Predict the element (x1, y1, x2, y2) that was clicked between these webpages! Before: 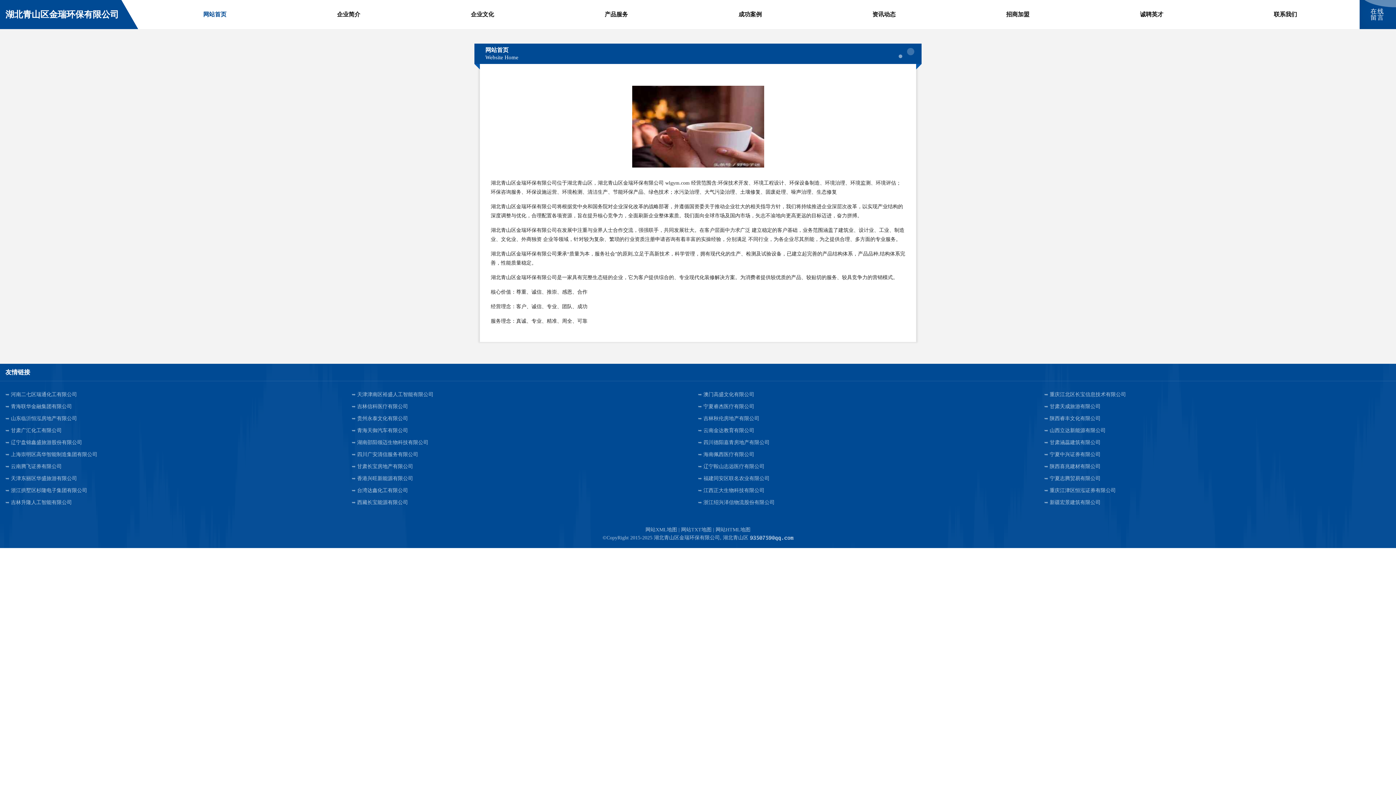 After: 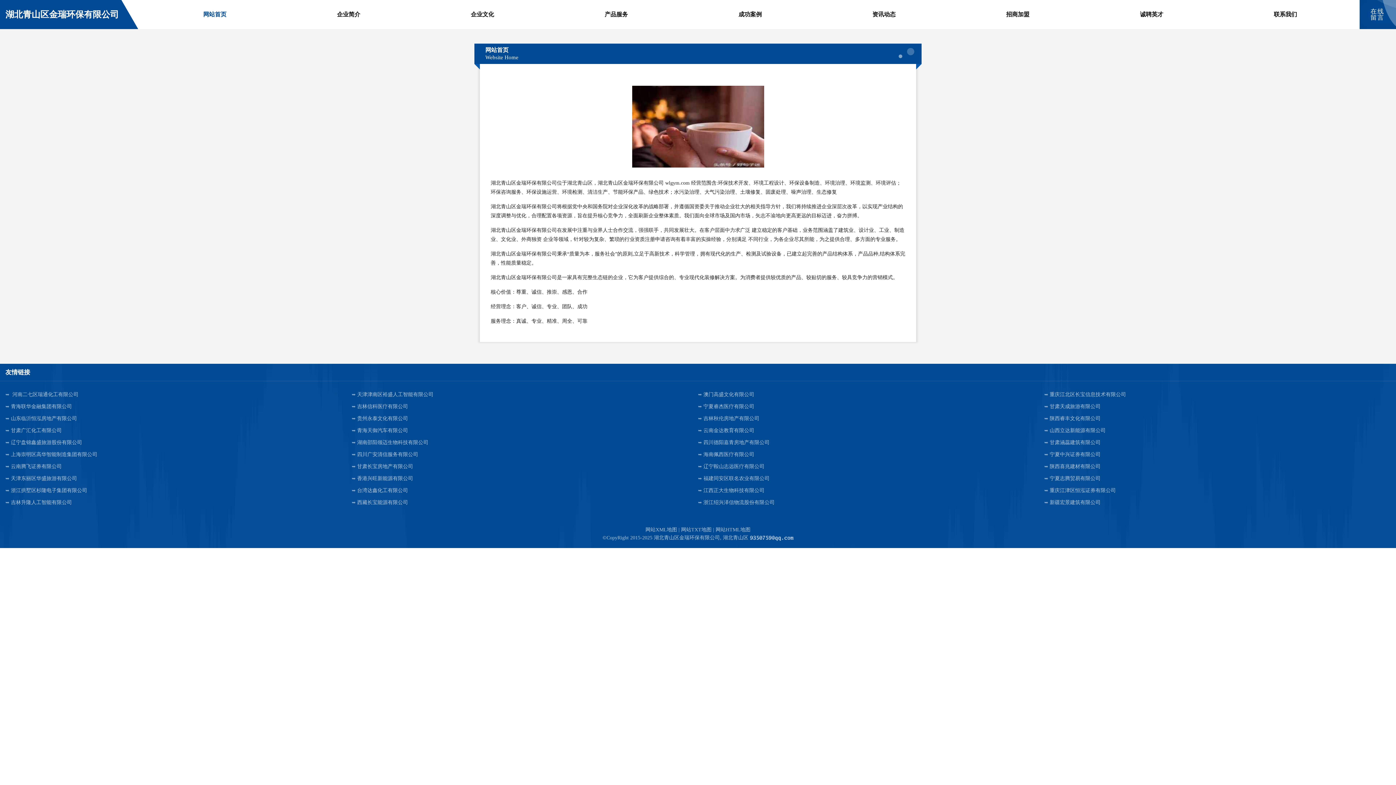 Action: bbox: (5, 388, 351, 400) label: 河南二七区瑞通化工有限公司